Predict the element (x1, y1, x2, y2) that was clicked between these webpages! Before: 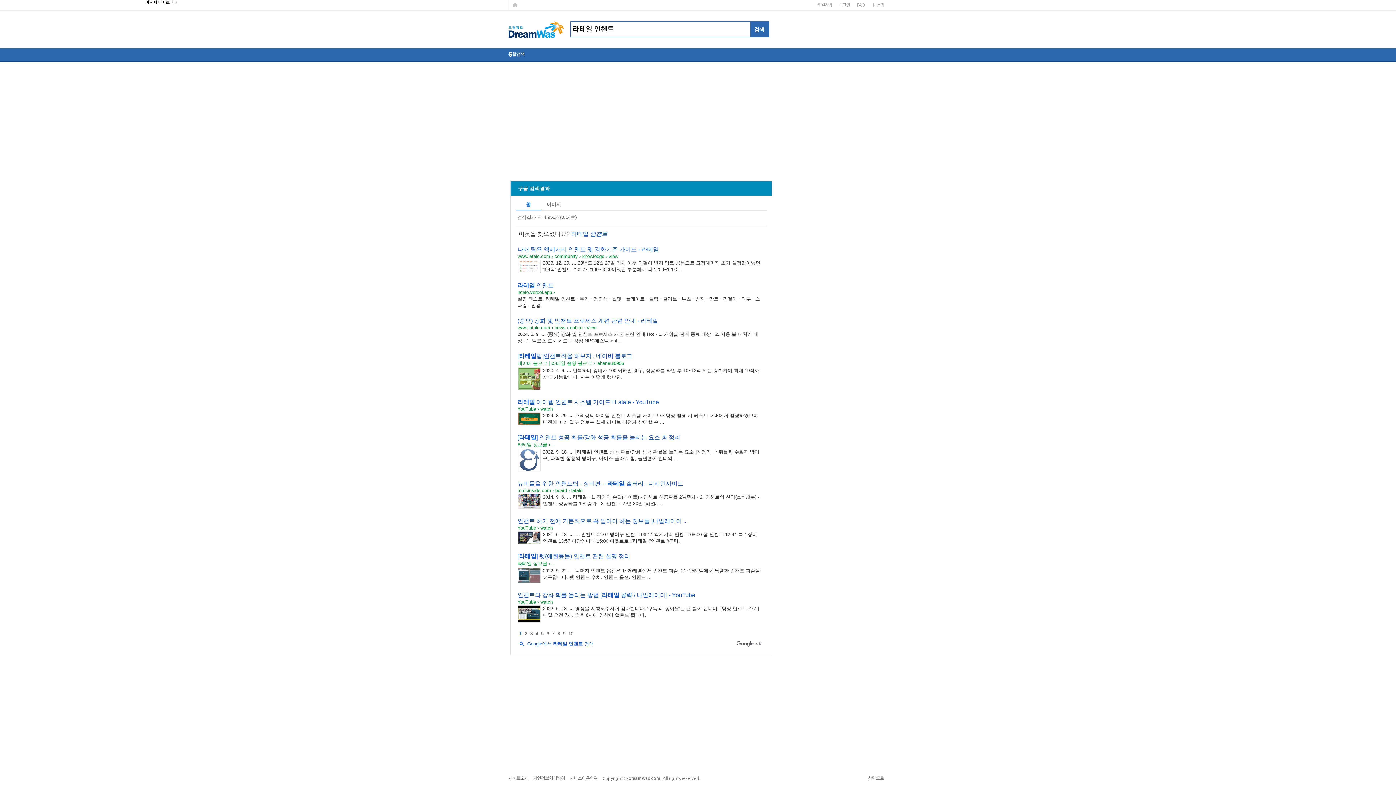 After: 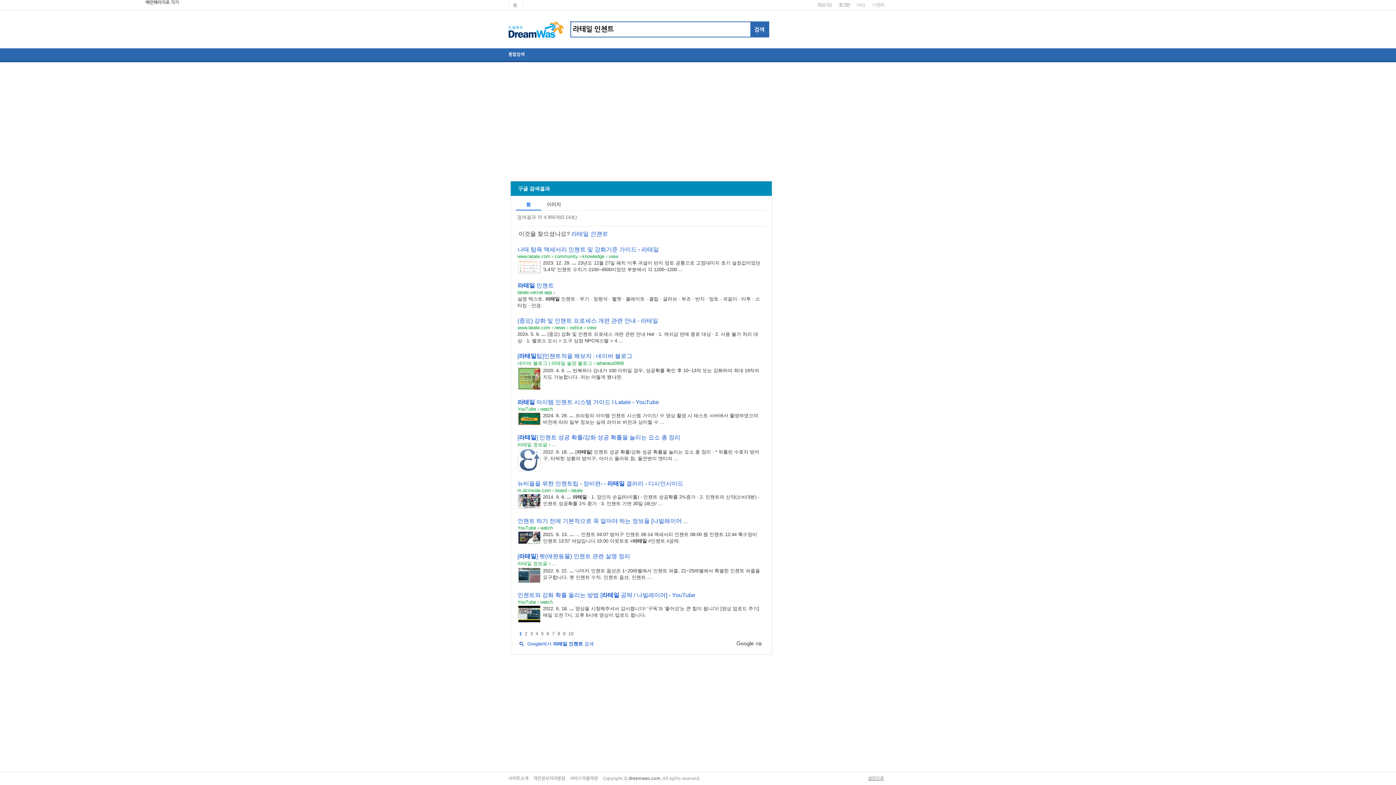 Action: label: 상단으로 bbox: (868, 776, 884, 781)